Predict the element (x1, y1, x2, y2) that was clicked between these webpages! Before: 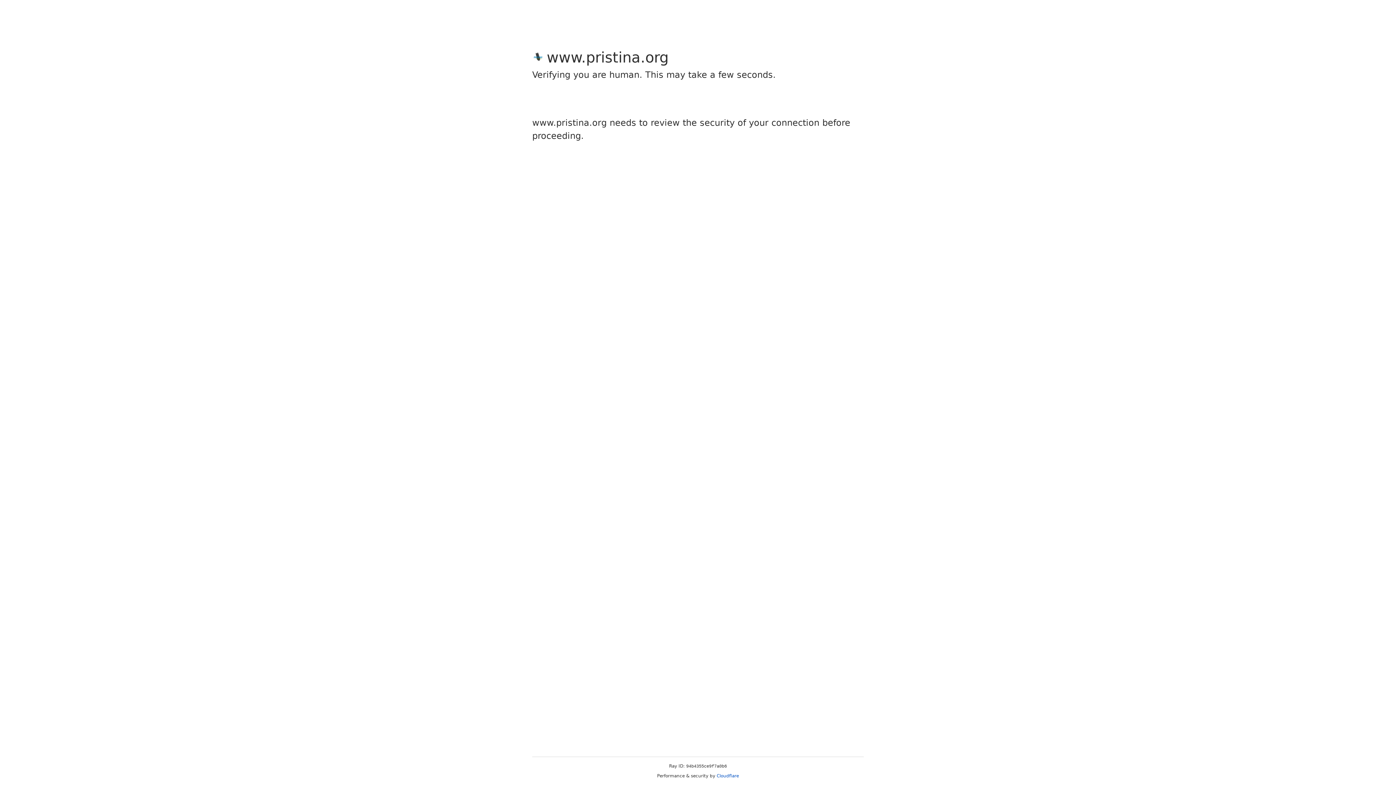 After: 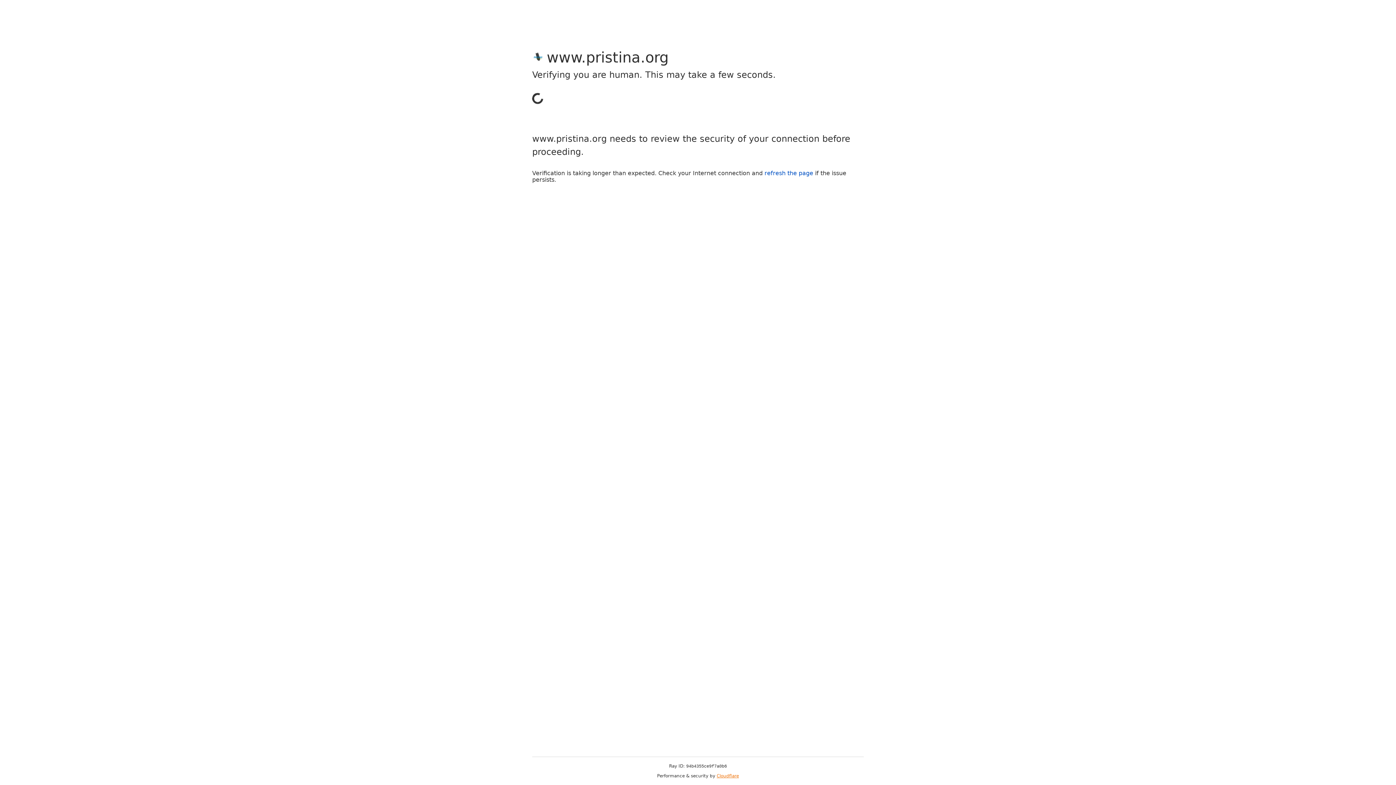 Action: bbox: (716, 773, 739, 778) label: Cloudflare